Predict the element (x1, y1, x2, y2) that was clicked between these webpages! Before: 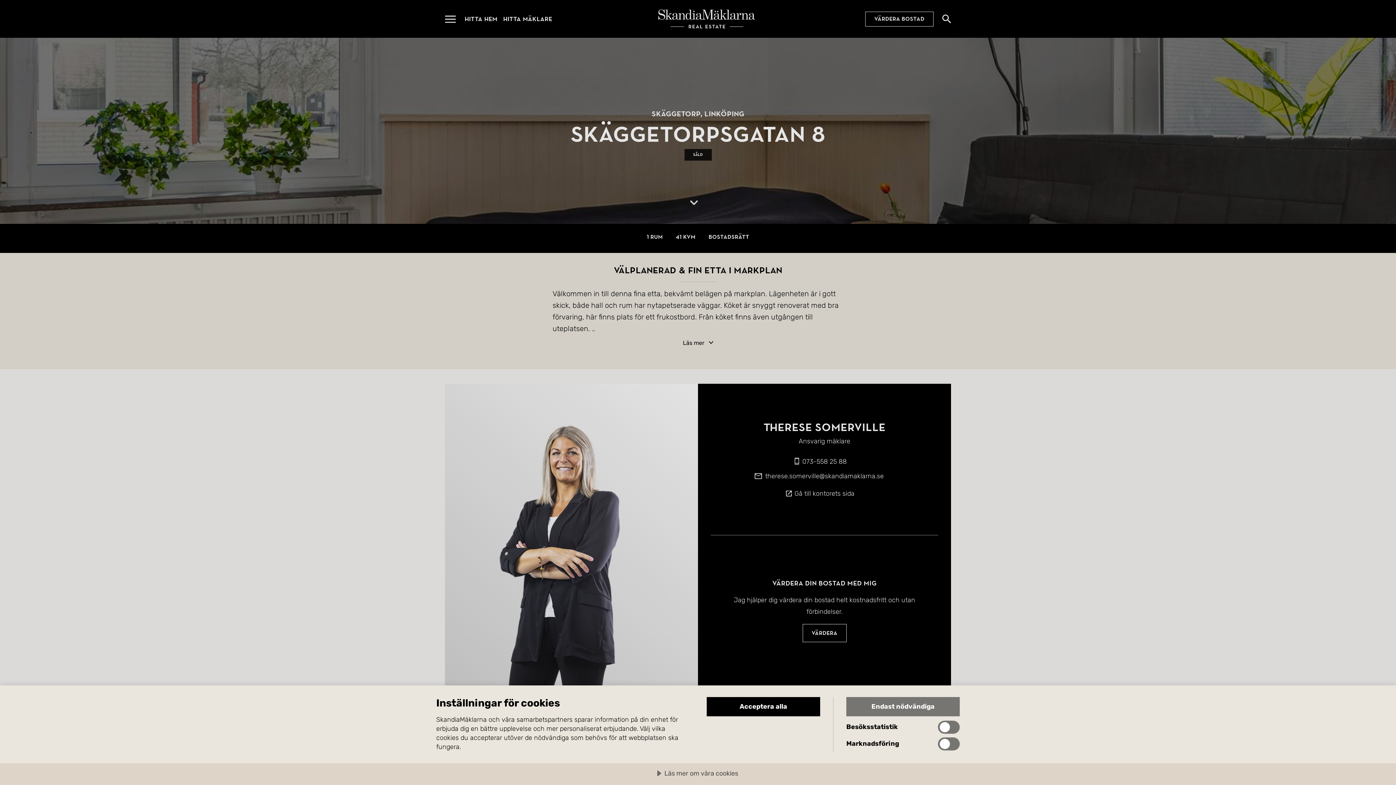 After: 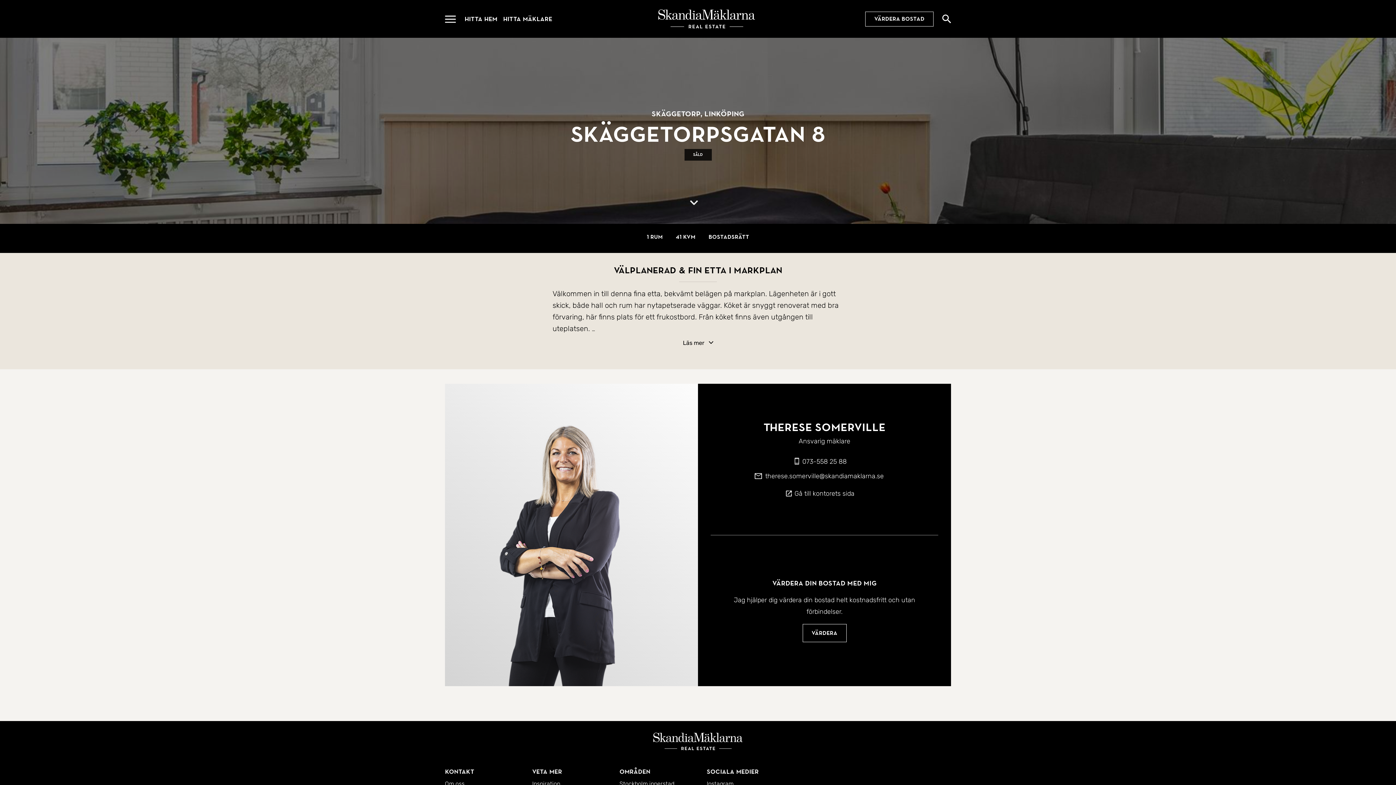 Action: label: Endast nödvändiga bbox: (846, 697, 960, 716)